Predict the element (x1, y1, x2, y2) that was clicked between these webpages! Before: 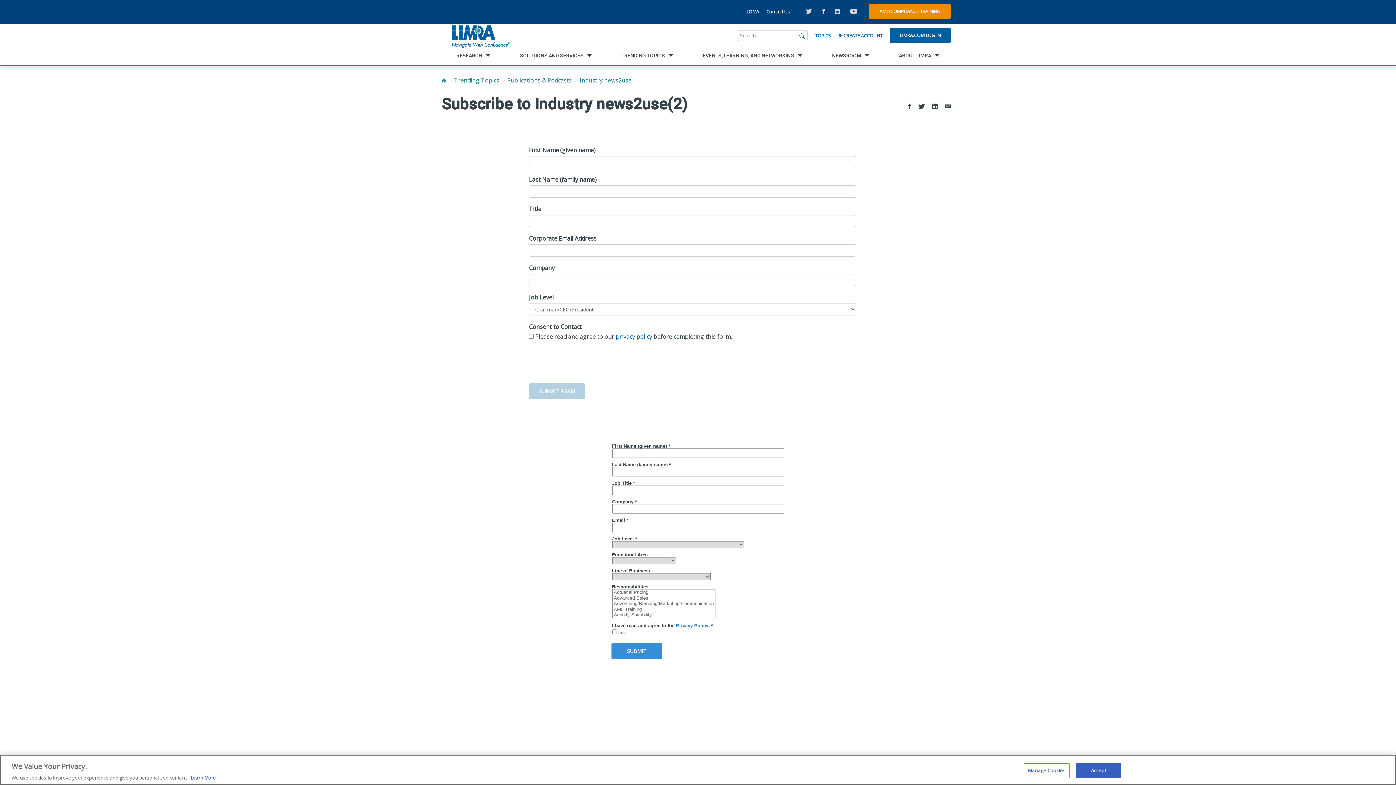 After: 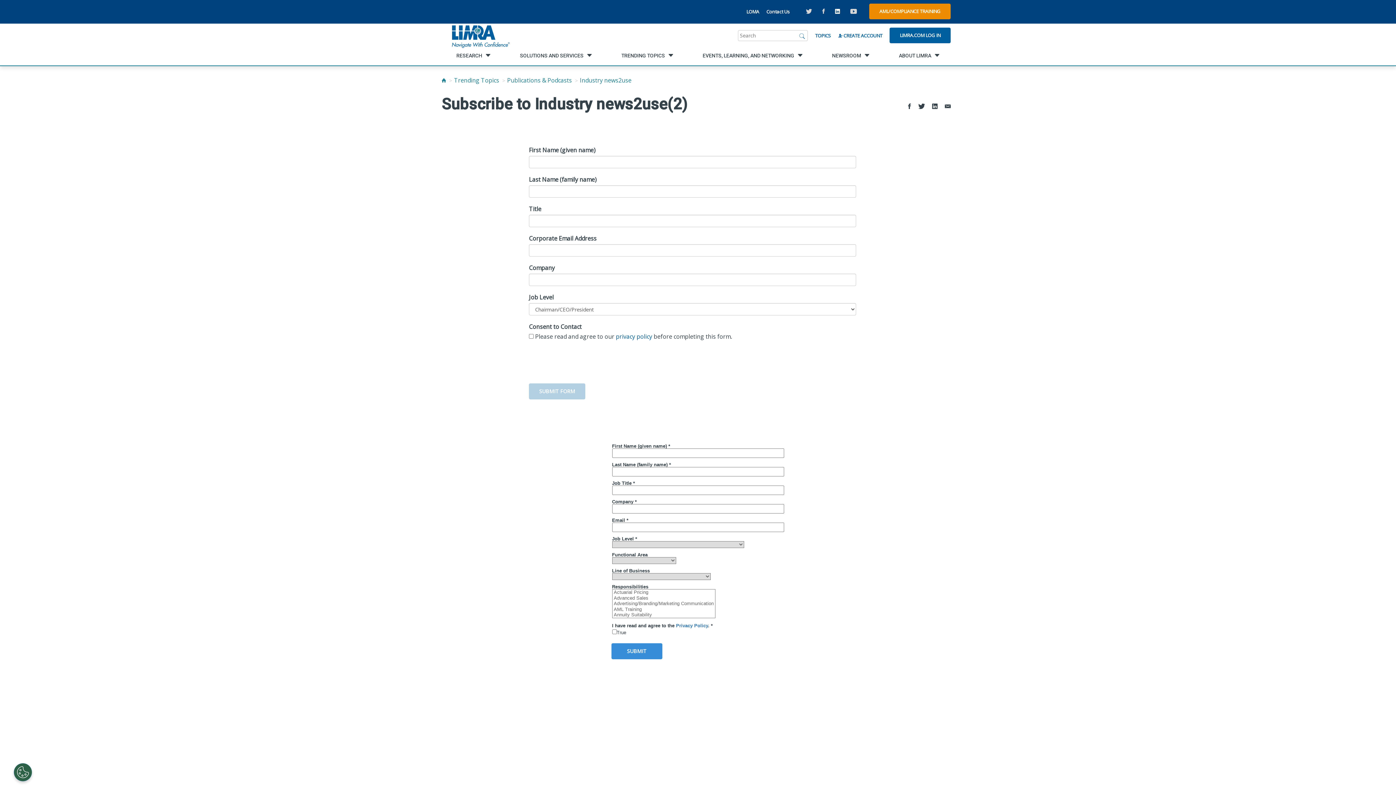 Action: bbox: (831, 5, 844, 17) label: linkedin